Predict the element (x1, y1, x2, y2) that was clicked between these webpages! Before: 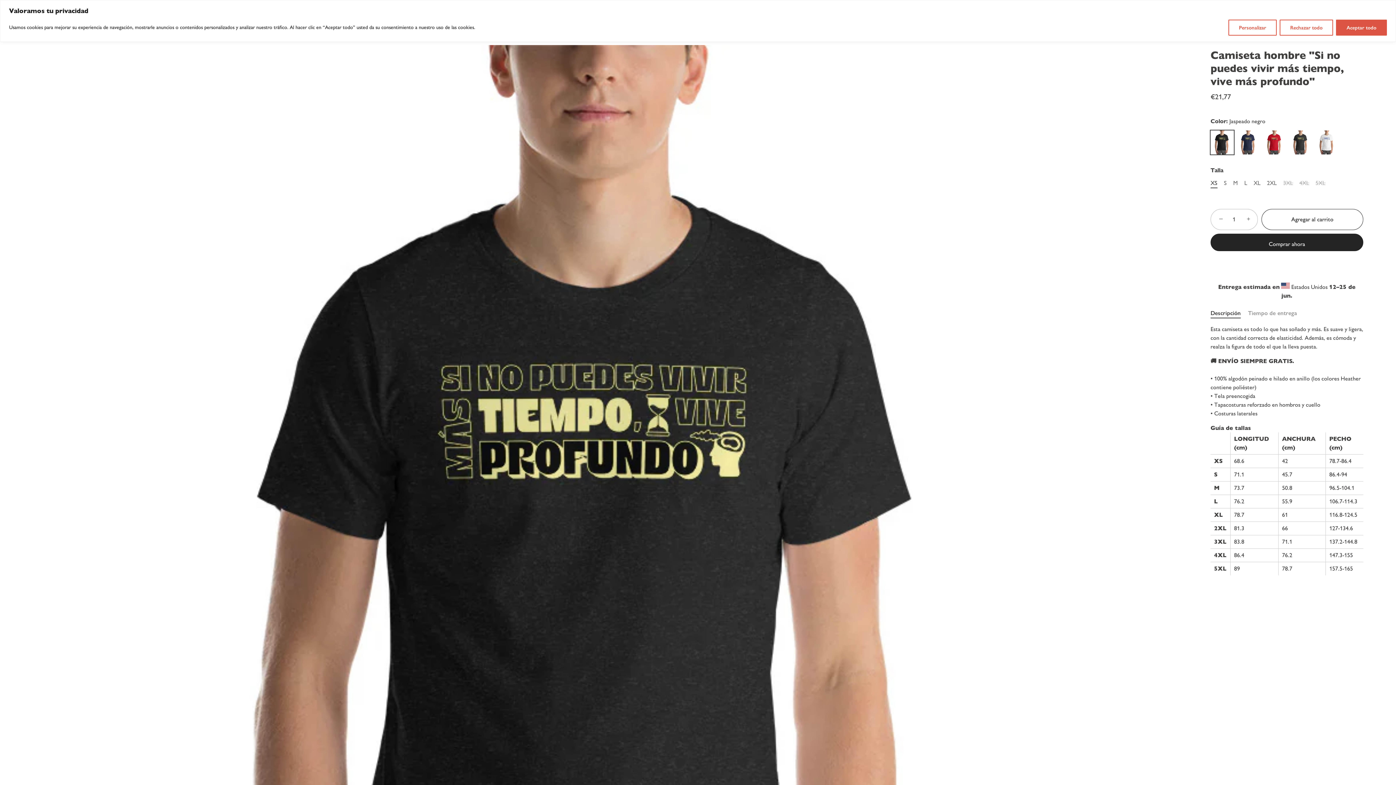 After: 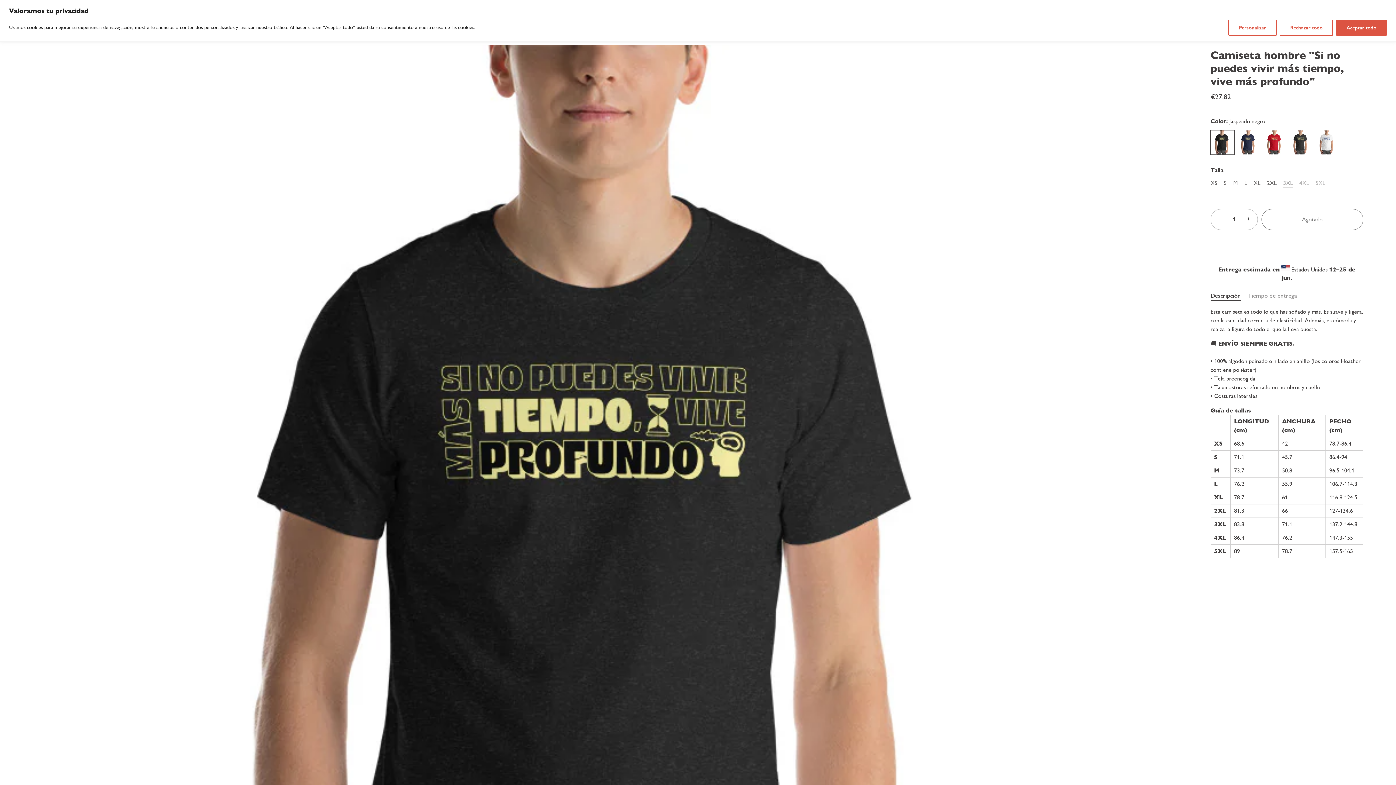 Action: label: 3XL bbox: (1283, 179, 1293, 186)